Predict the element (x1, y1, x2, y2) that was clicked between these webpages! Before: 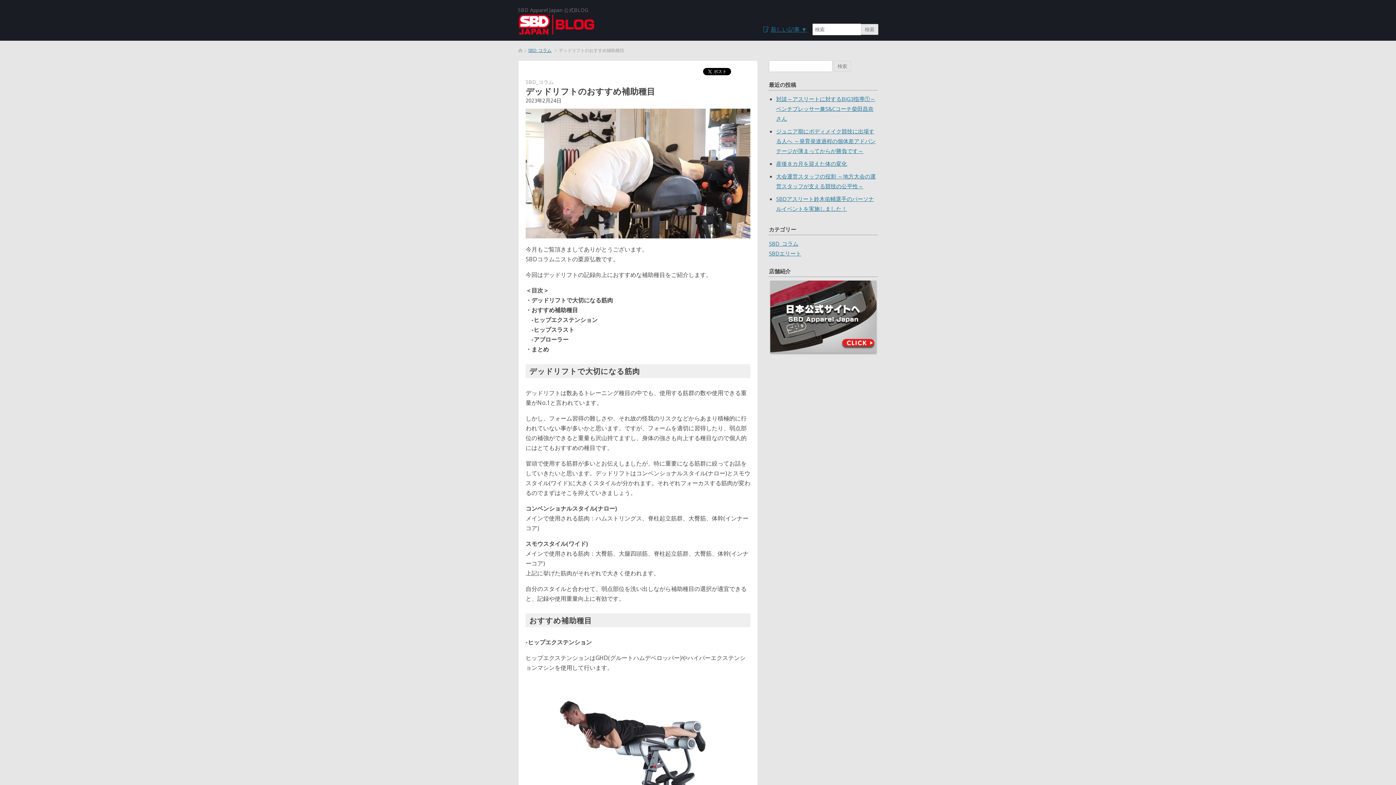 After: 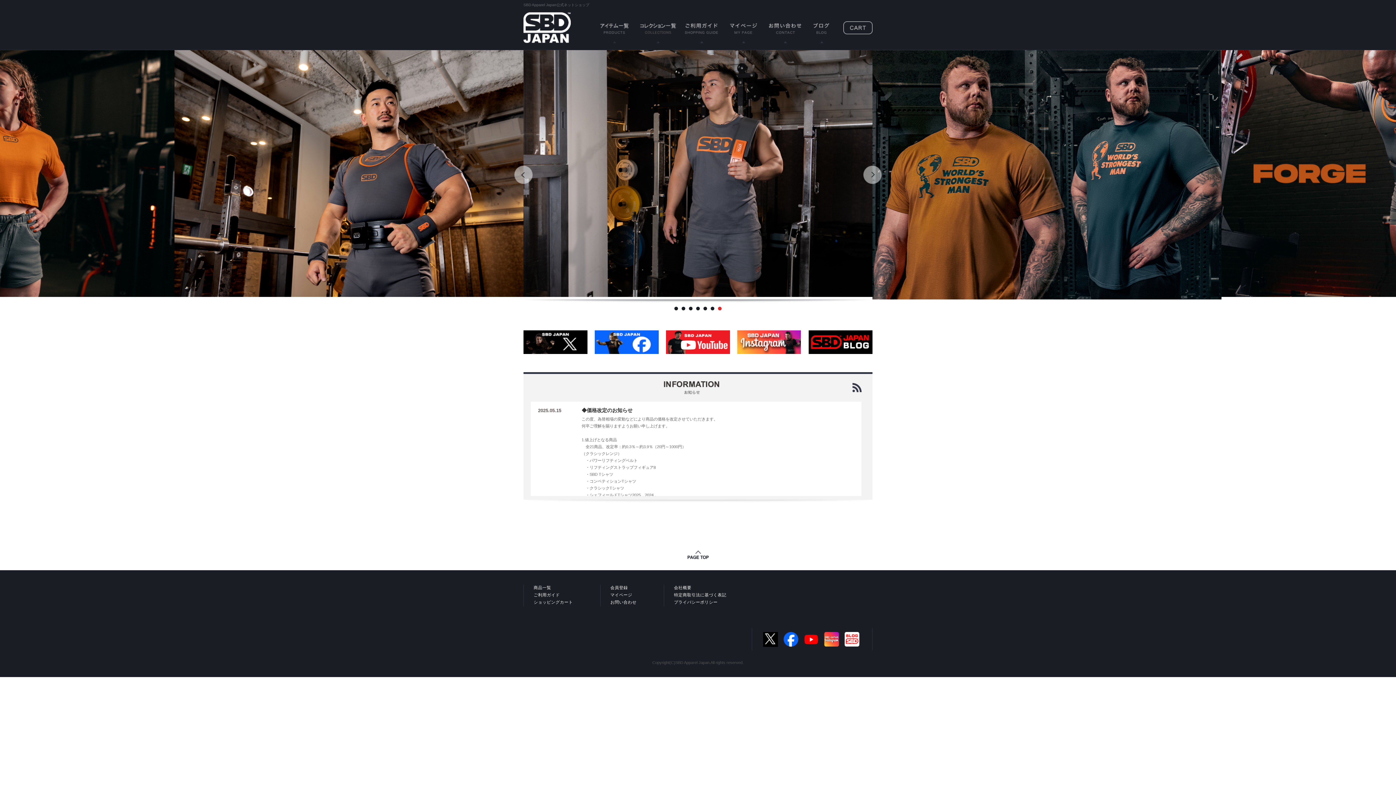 Action: bbox: (769, 349, 878, 357)